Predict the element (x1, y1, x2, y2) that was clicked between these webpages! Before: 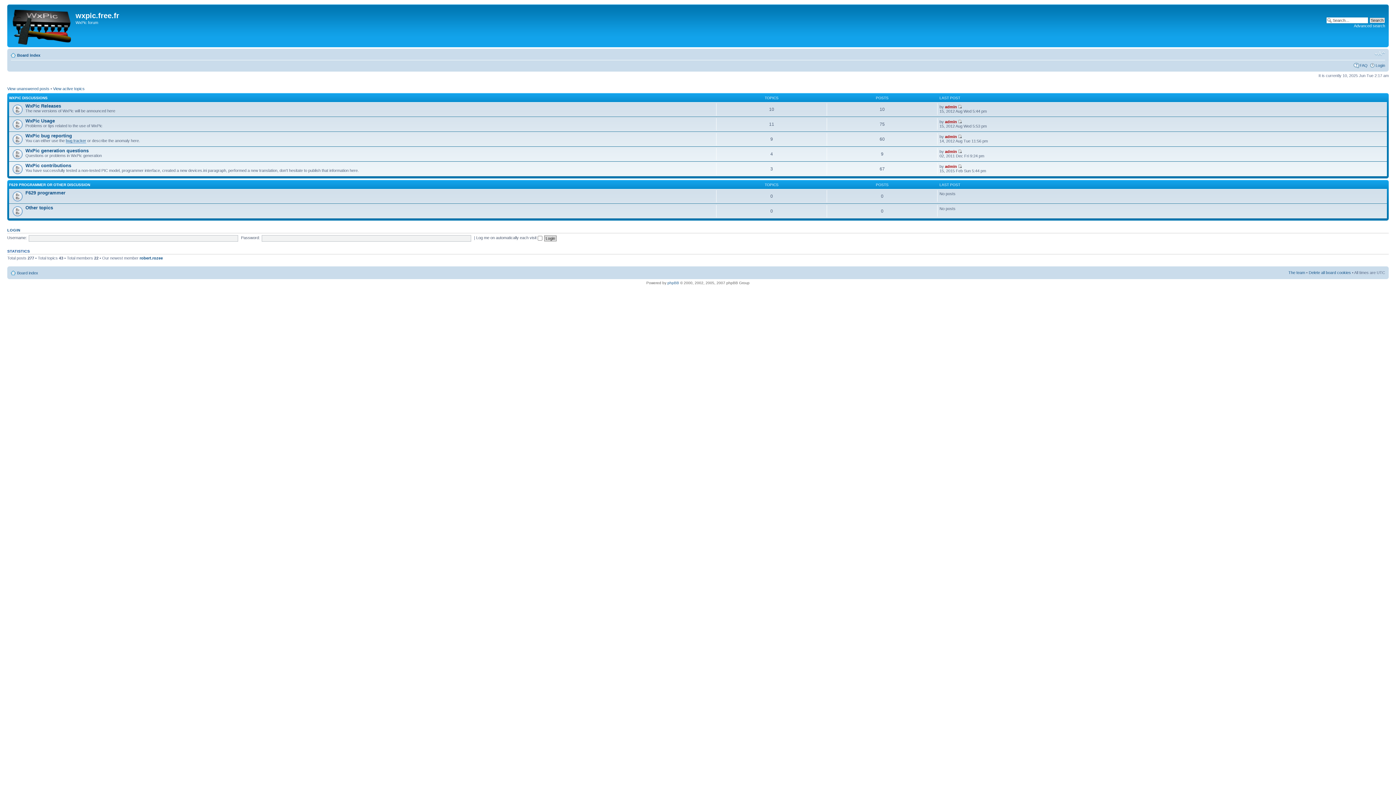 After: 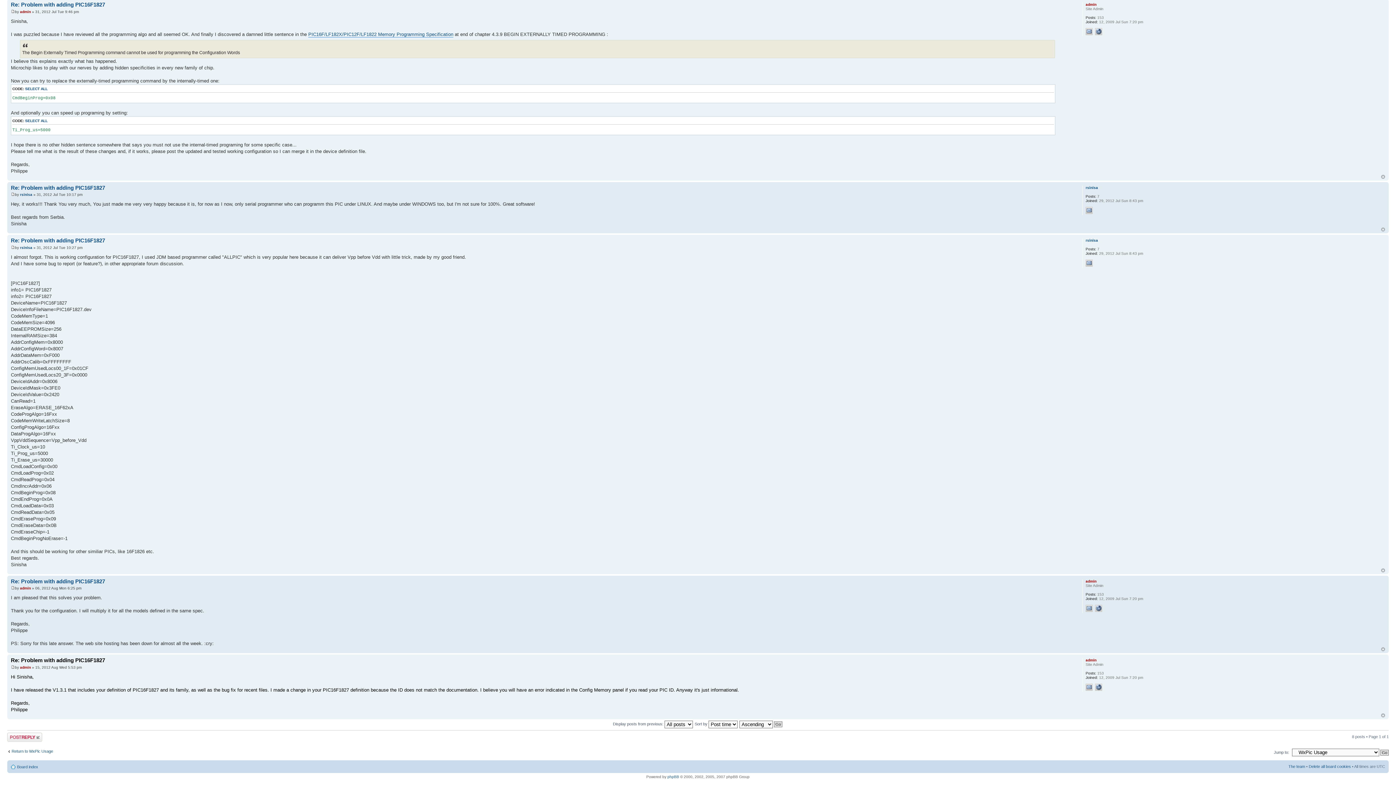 Action: bbox: (958, 119, 962, 123)